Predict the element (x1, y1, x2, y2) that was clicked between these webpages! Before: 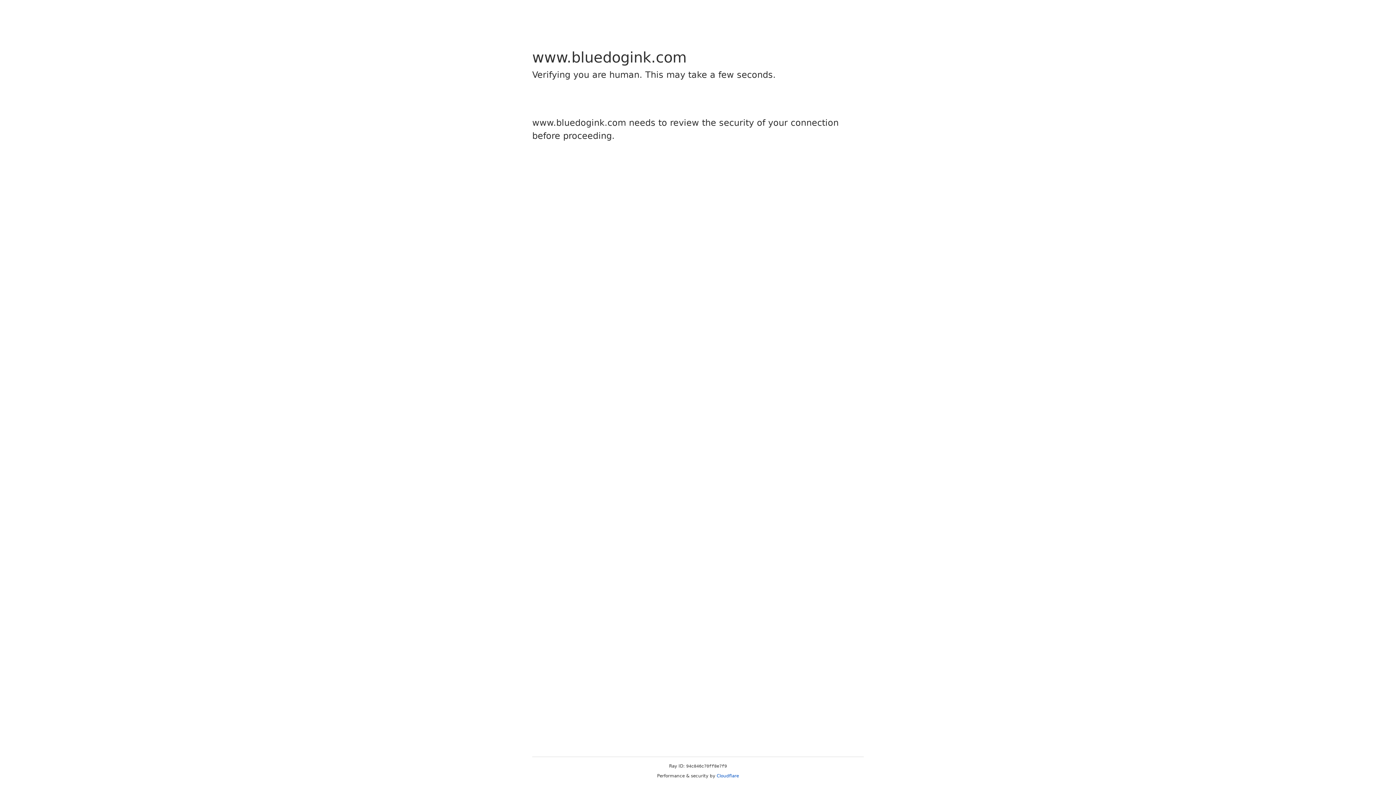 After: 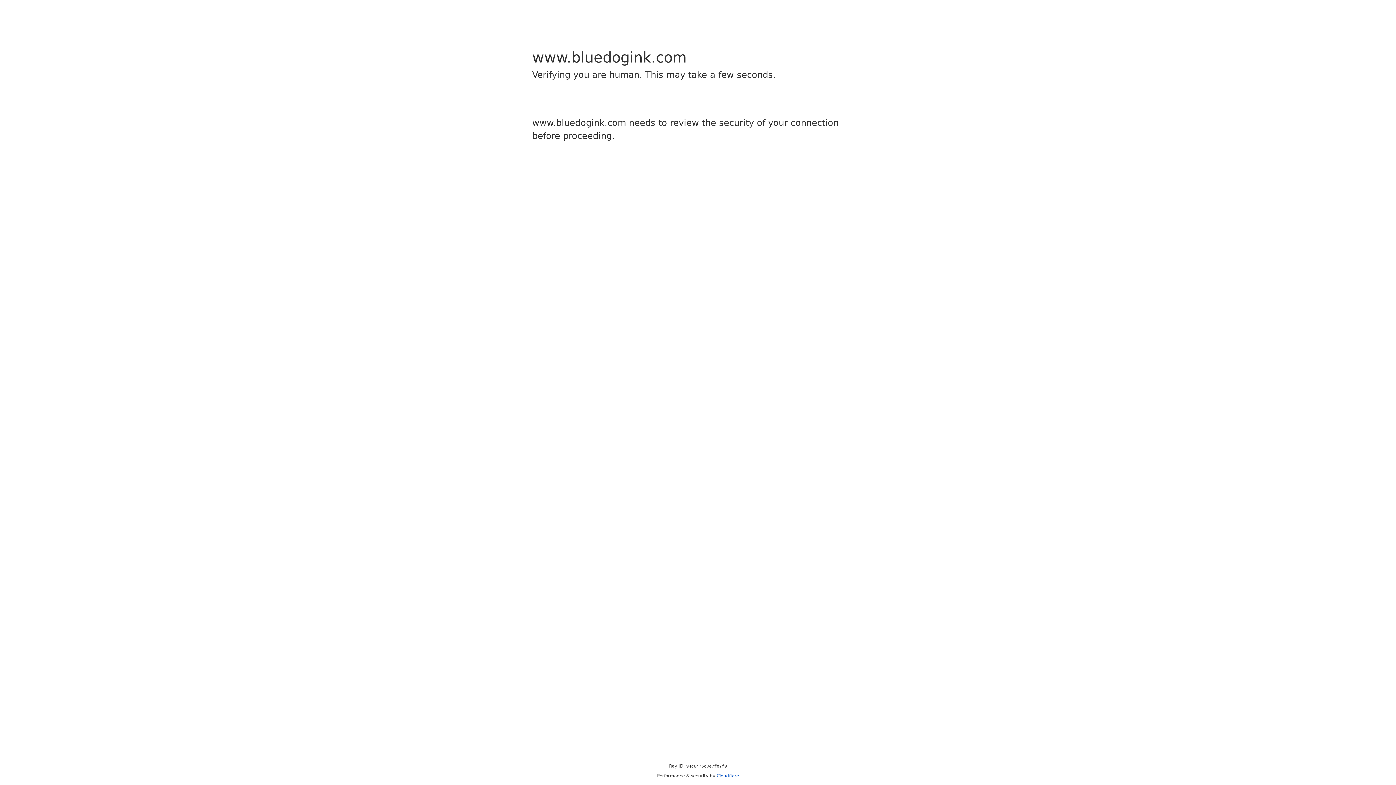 Action: label: Cloudflare bbox: (716, 773, 739, 778)